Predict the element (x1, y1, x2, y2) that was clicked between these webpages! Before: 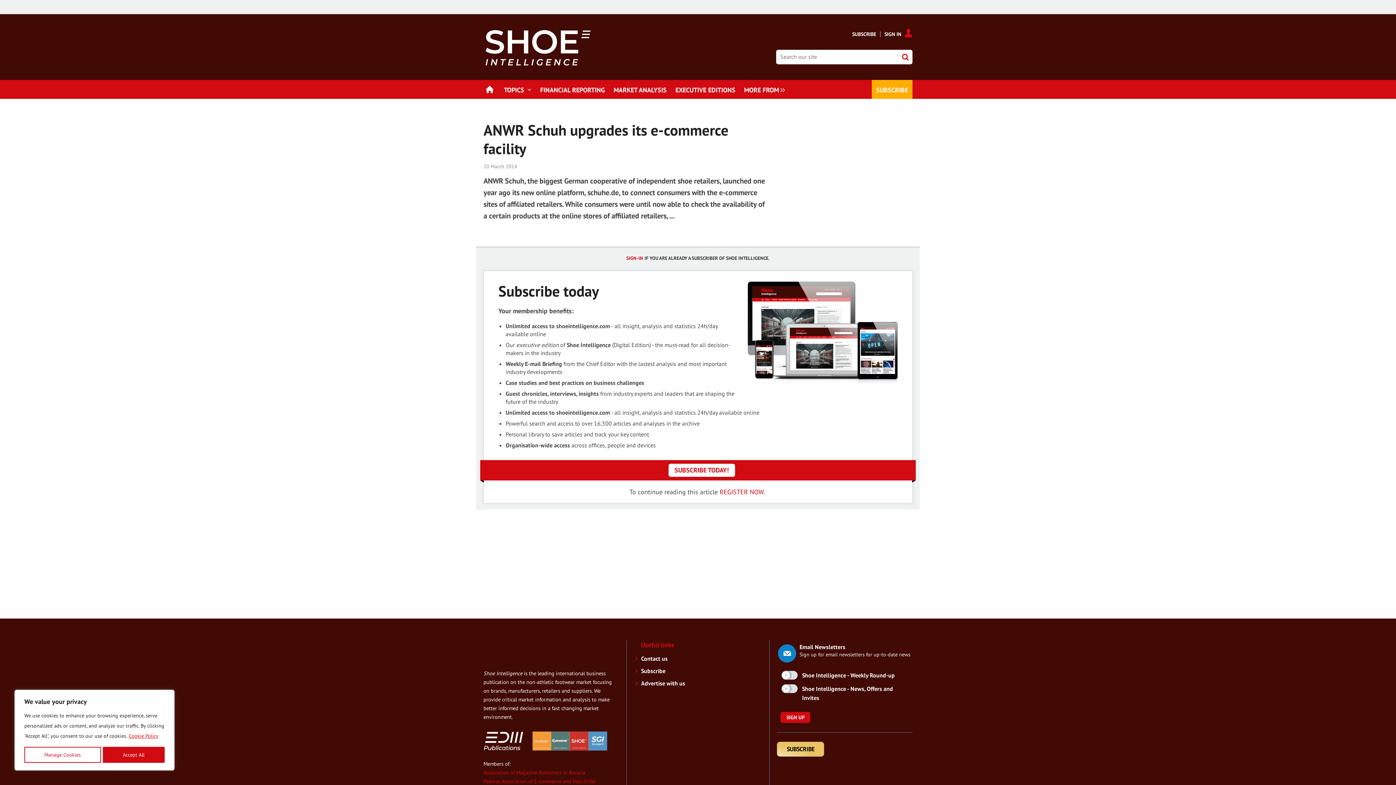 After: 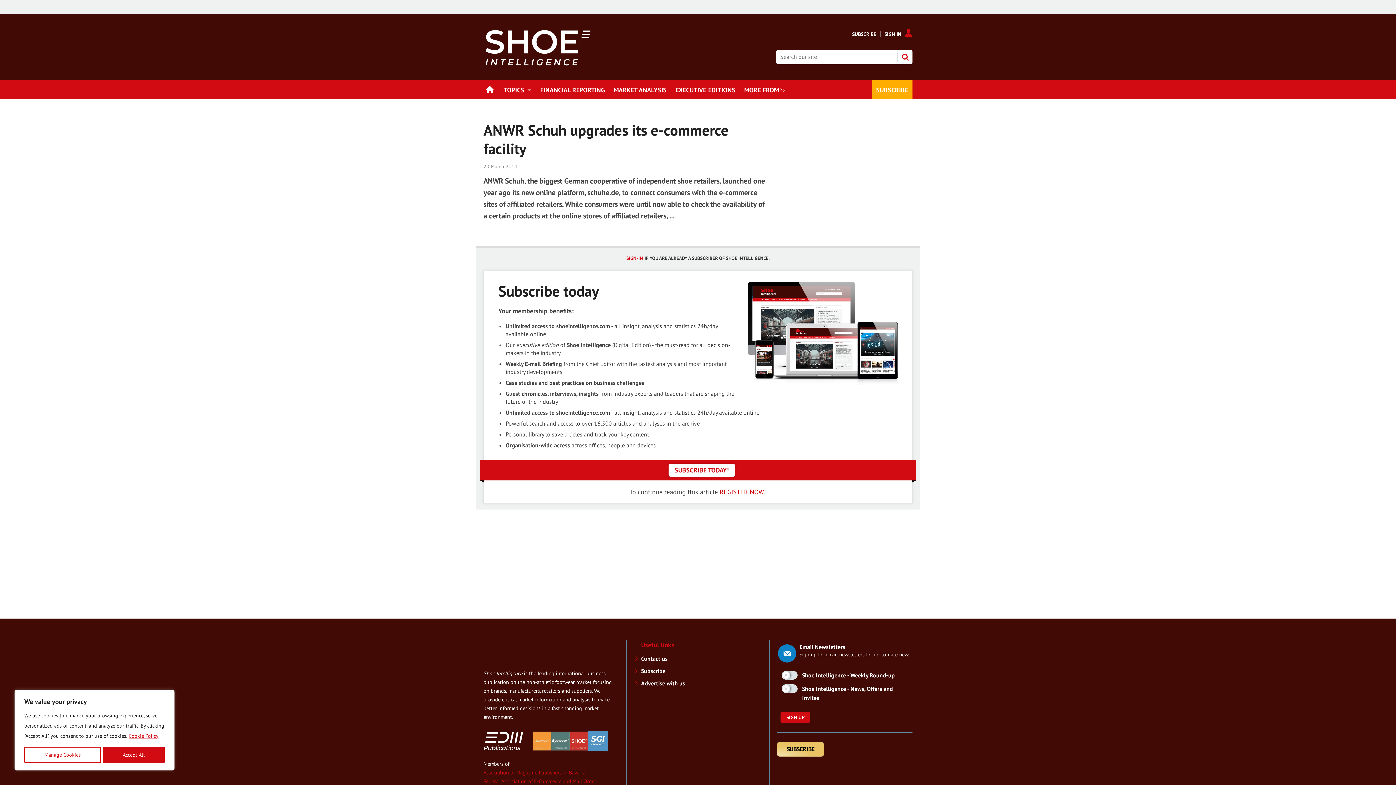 Action: bbox: (588, 732, 607, 750)